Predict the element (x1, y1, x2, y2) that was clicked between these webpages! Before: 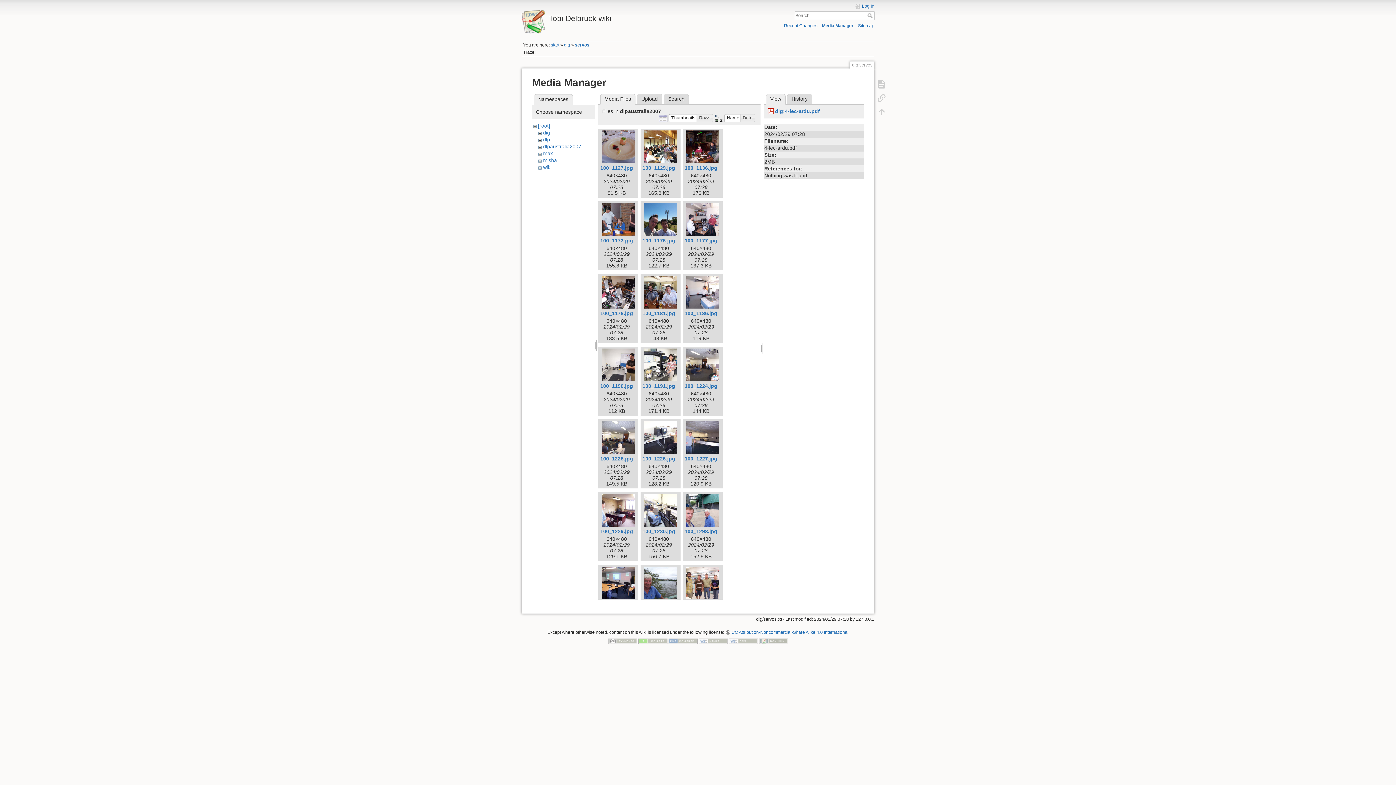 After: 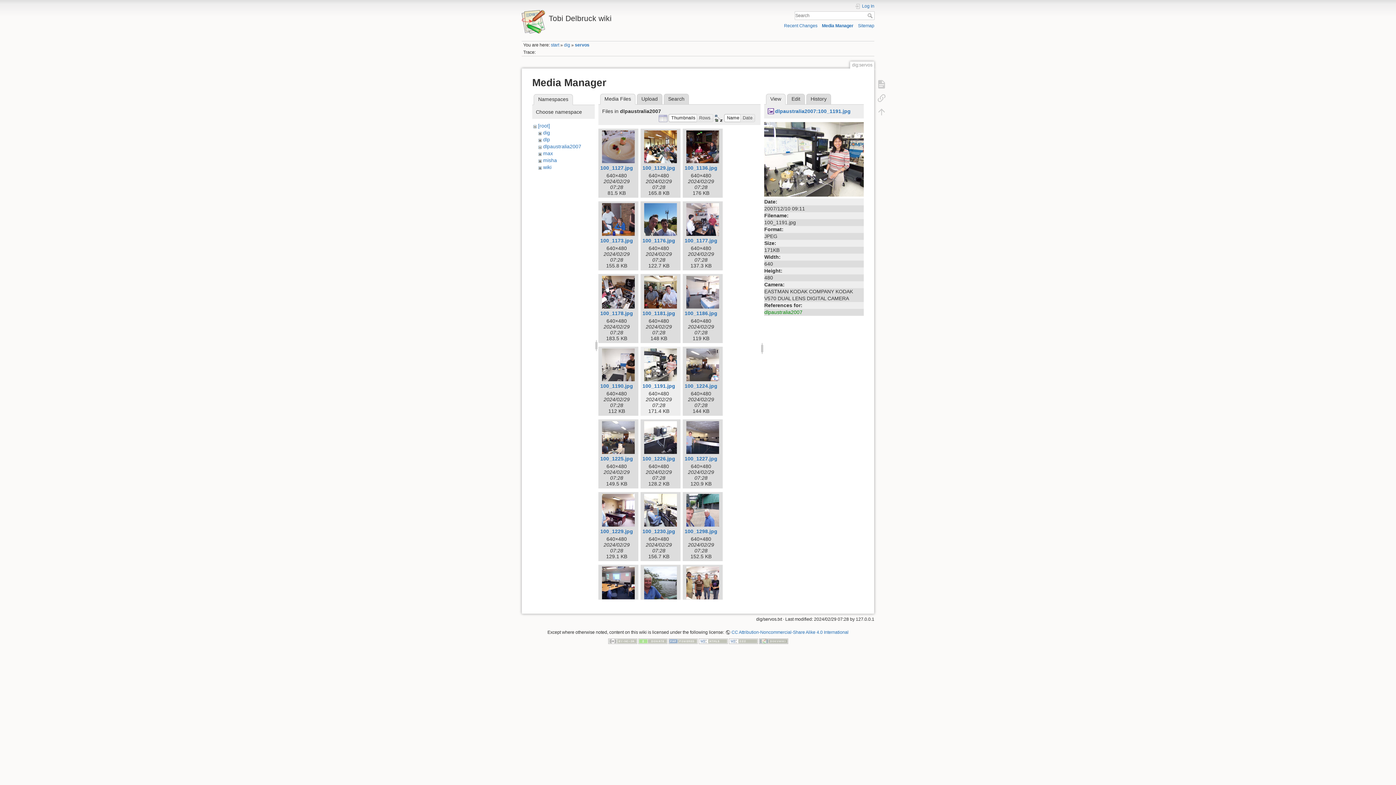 Action: bbox: (642, 348, 679, 381)